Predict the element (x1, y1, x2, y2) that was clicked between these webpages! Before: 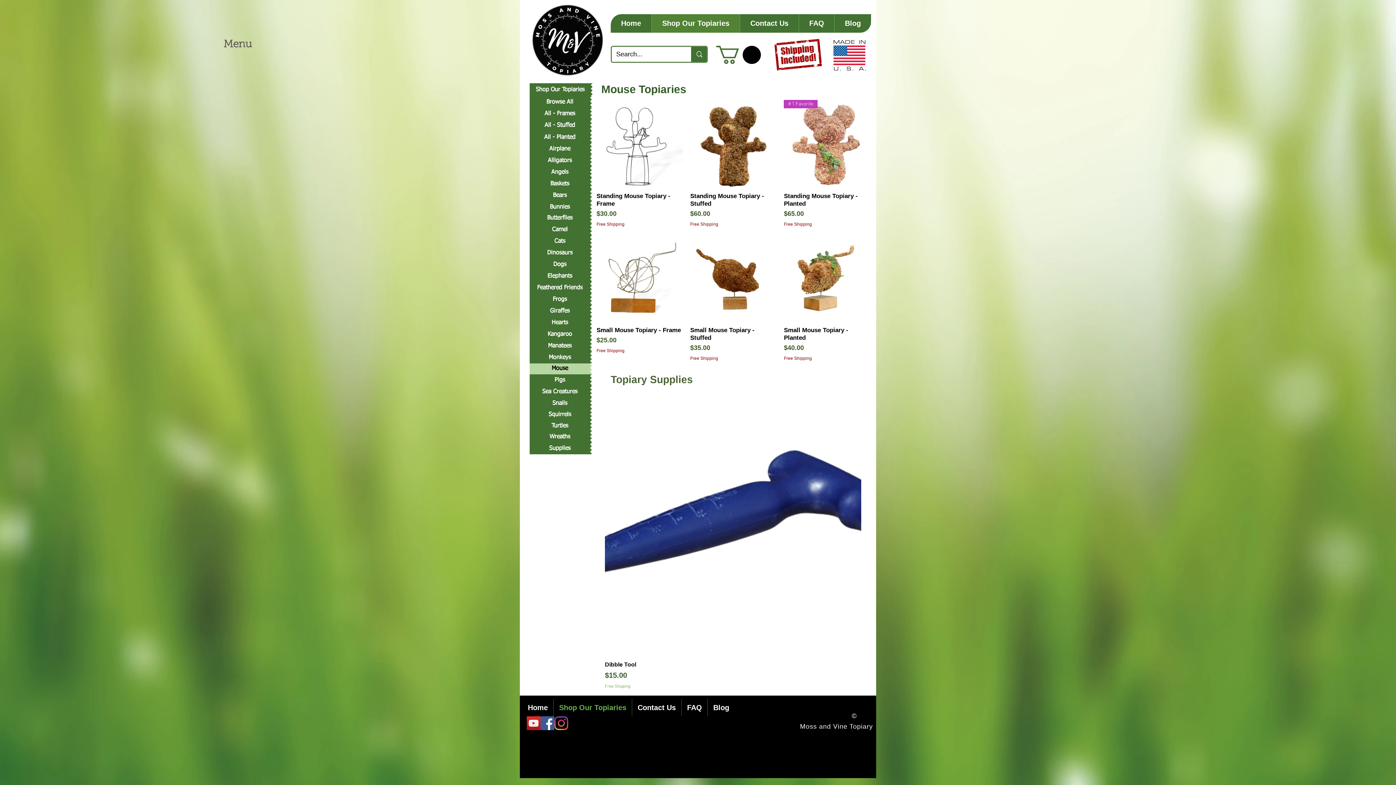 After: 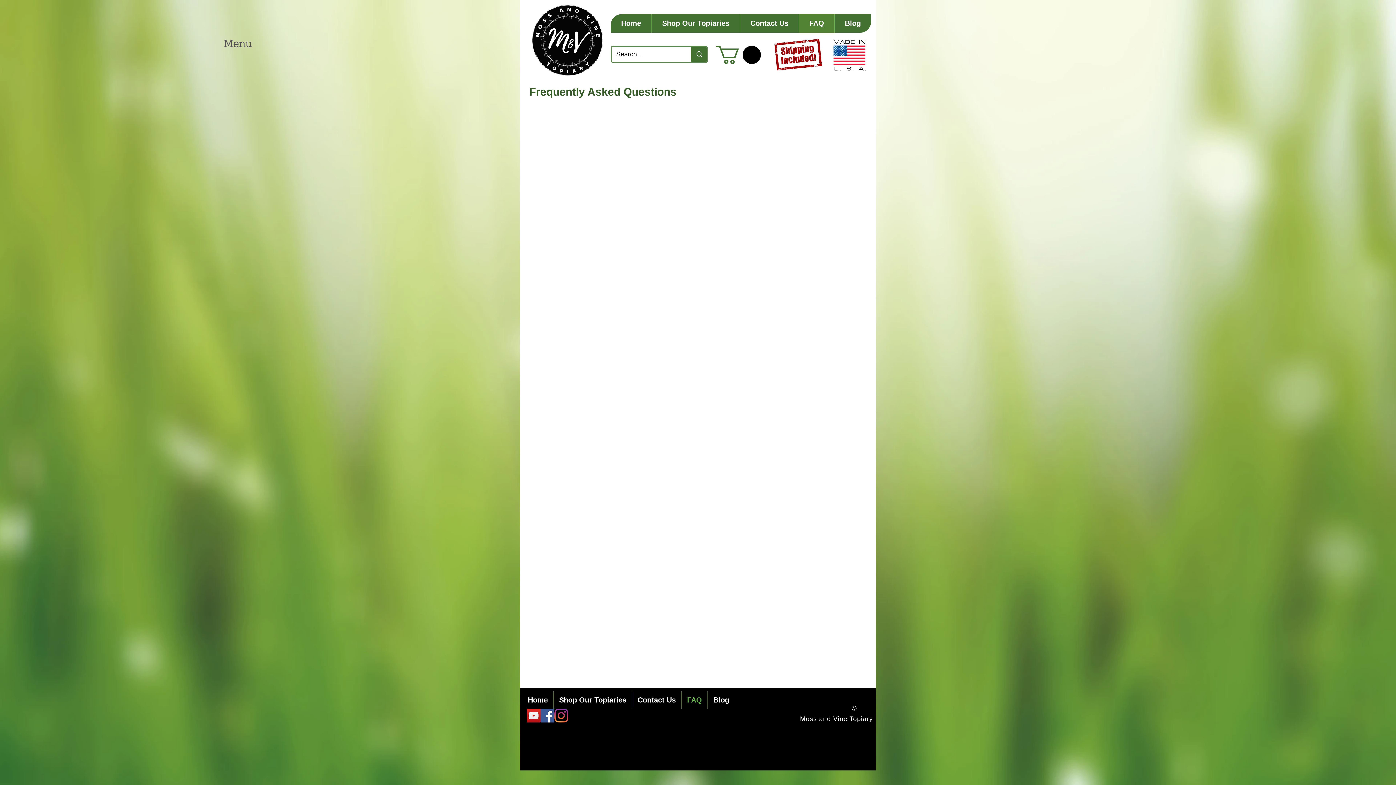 Action: label: FAQ bbox: (681, 699, 707, 716)